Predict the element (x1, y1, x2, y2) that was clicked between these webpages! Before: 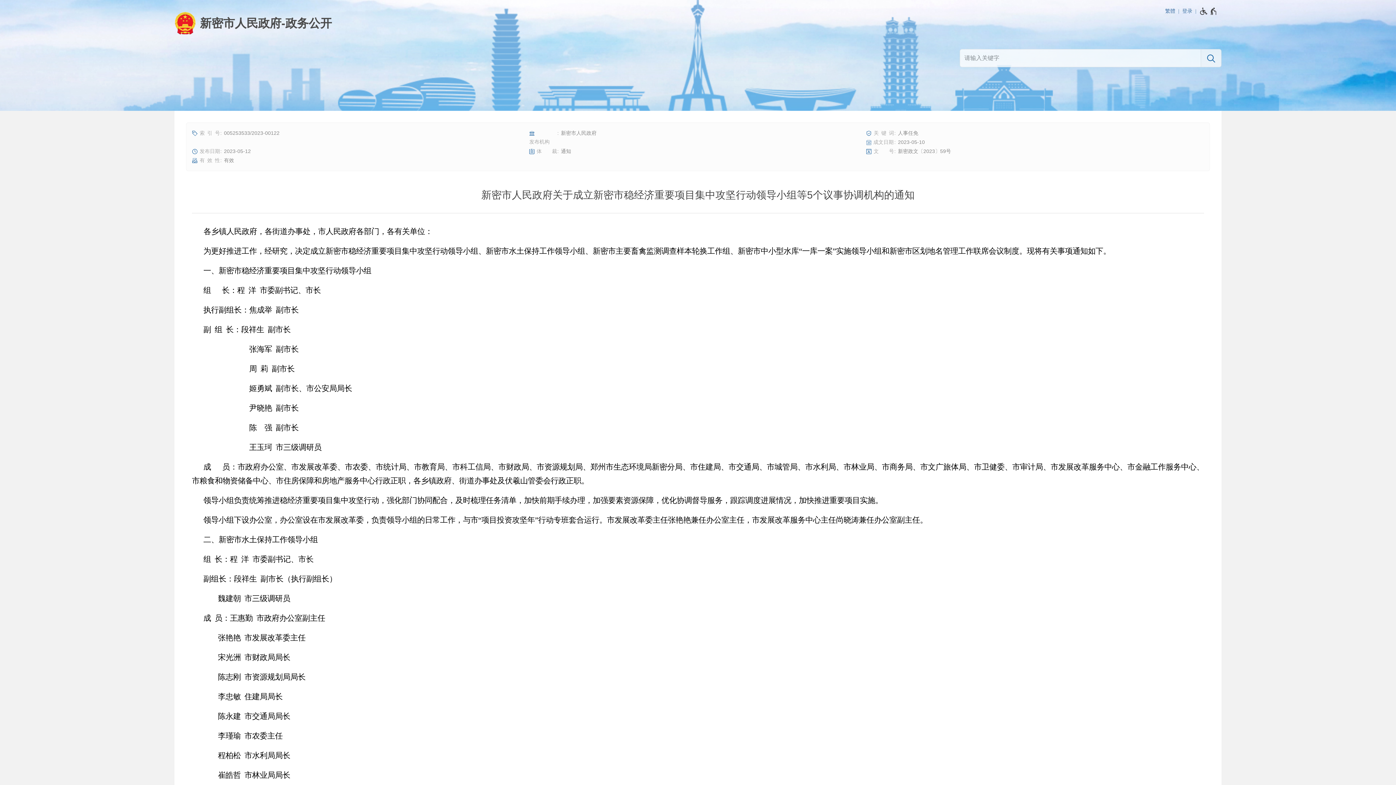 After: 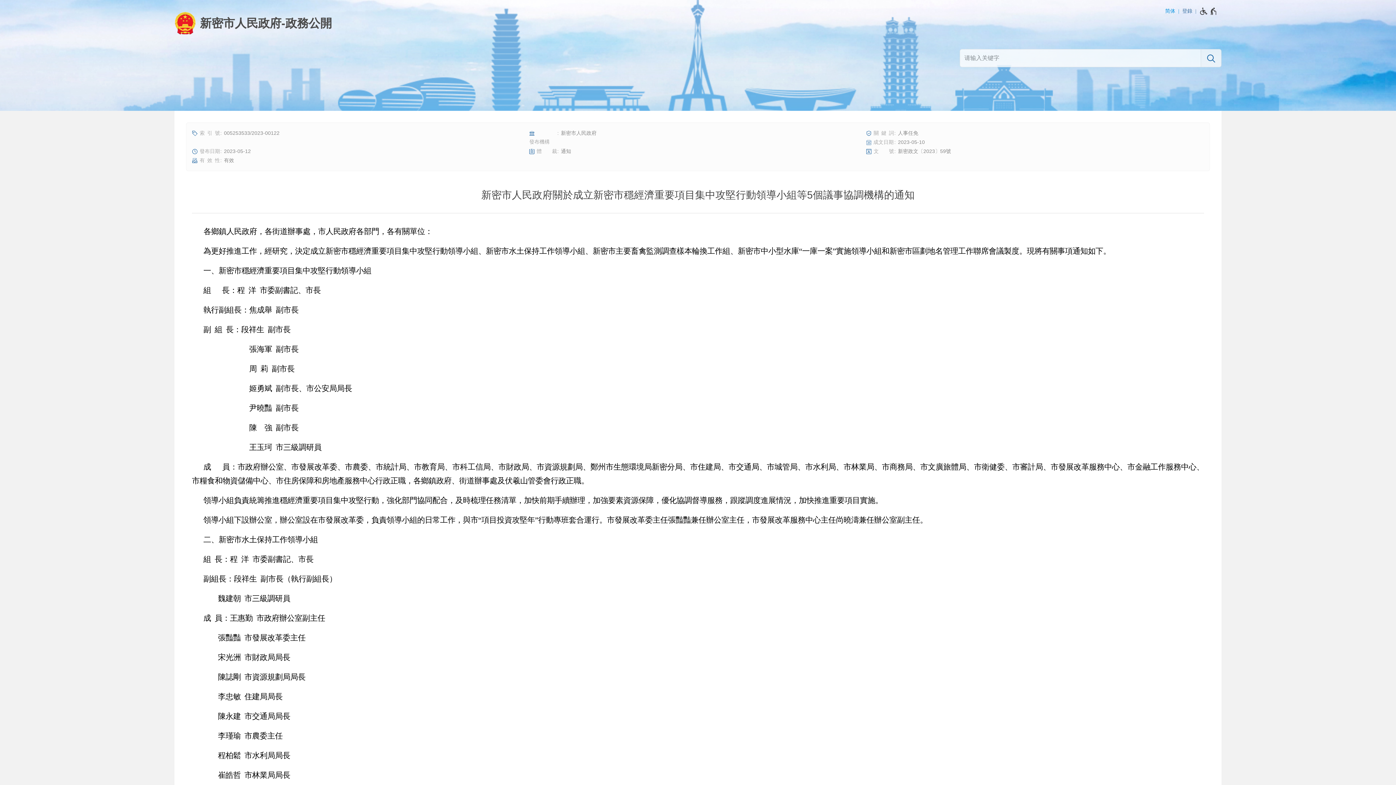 Action: bbox: (1165, 5, 1182, 16) label: 繁體